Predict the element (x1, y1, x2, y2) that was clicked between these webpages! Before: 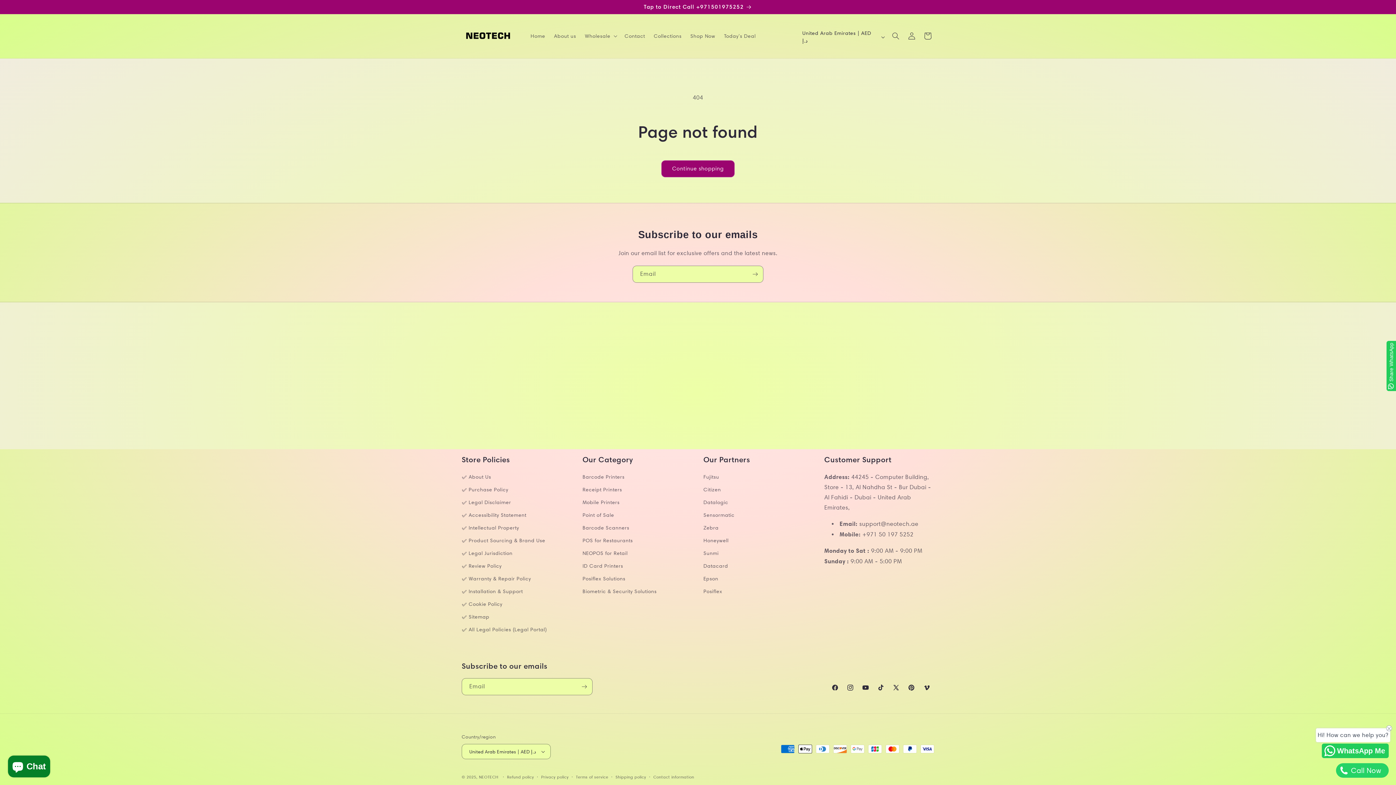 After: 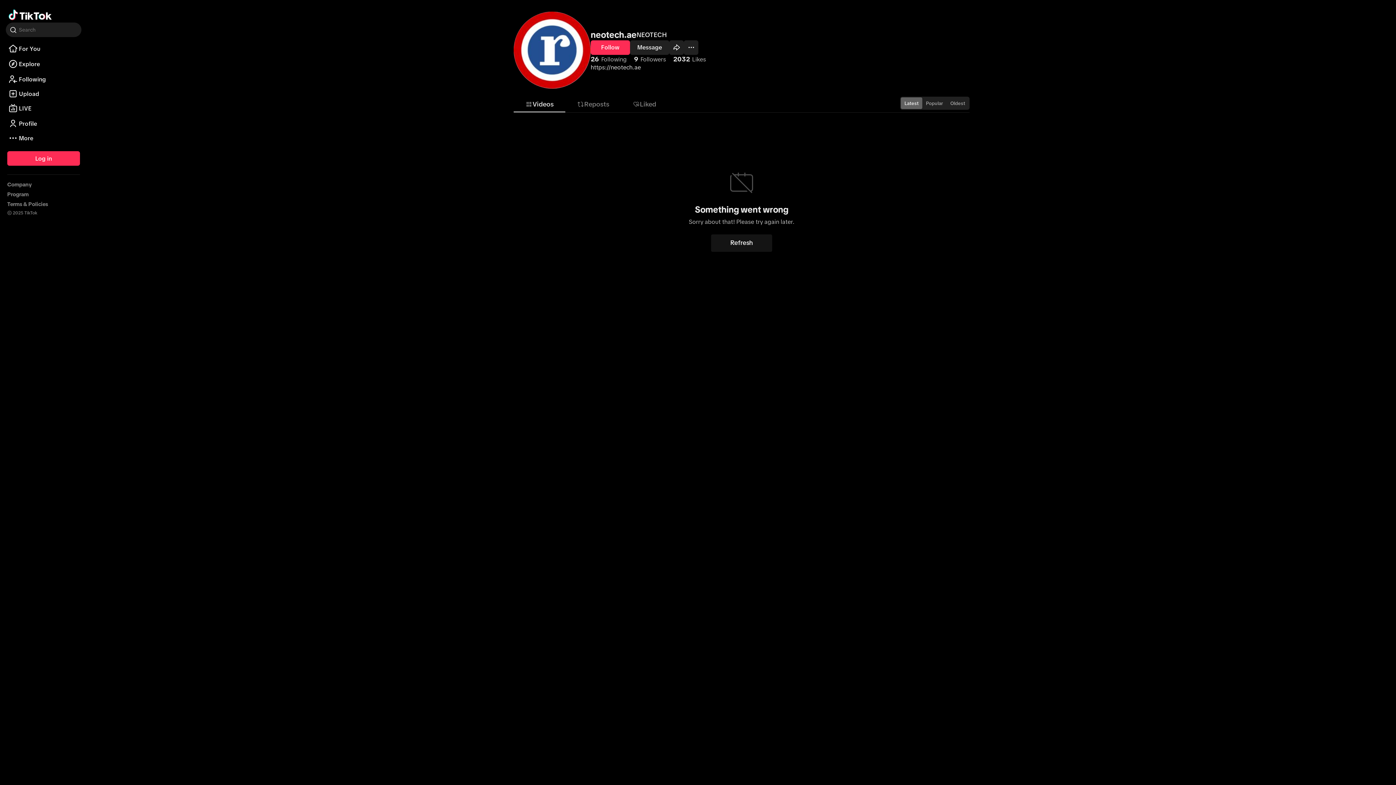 Action: label: TikTok bbox: (873, 680, 888, 695)